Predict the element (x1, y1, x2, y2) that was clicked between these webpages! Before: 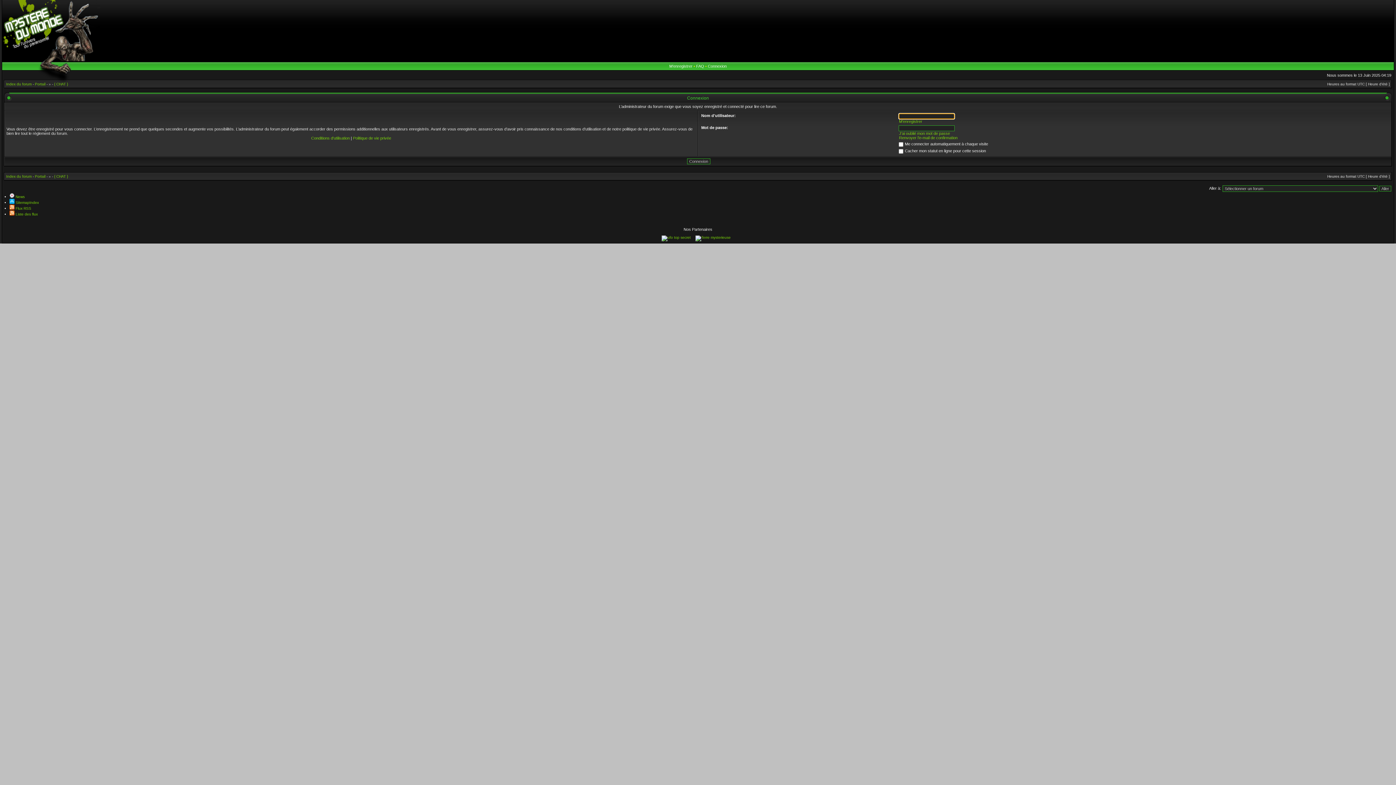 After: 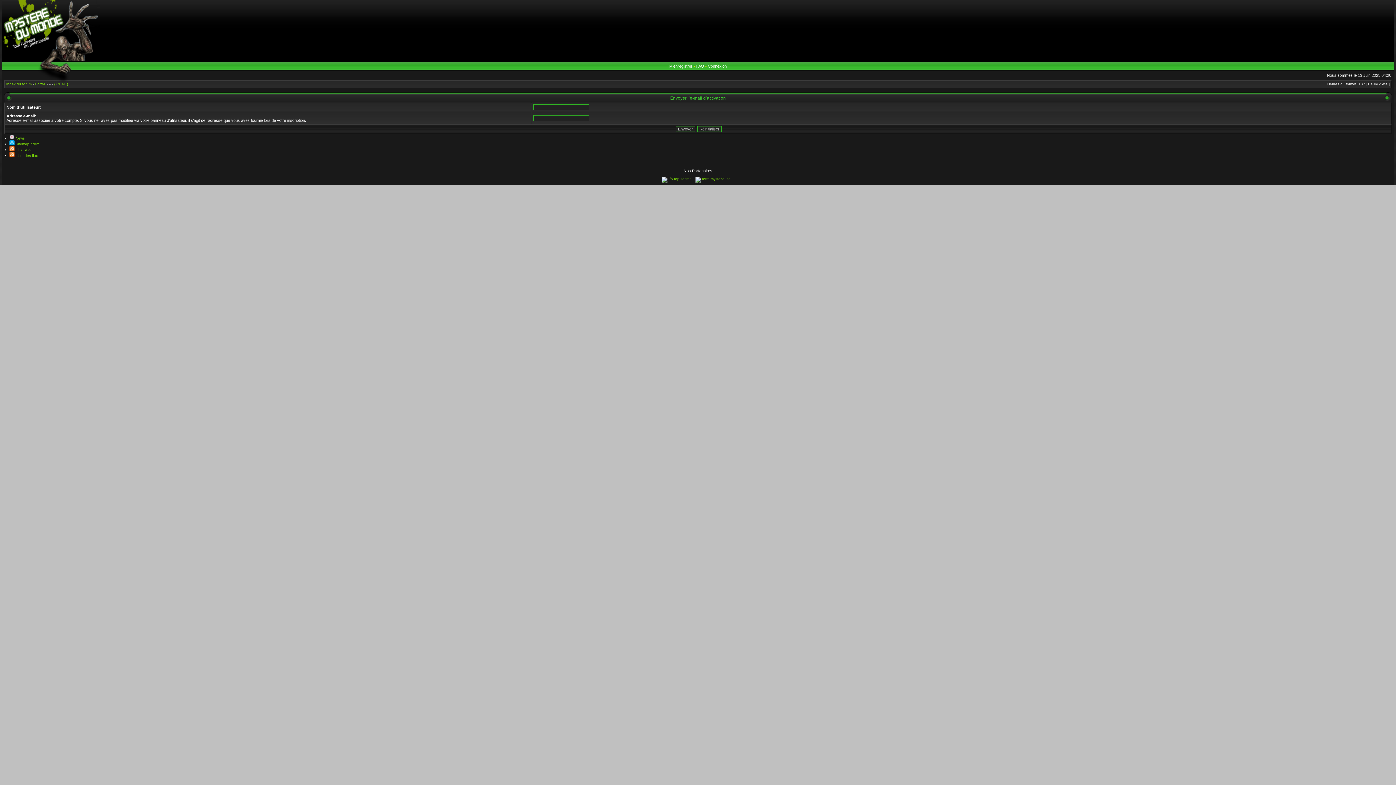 Action: label: Renvoyer l’e-mail de confirmation bbox: (899, 135, 957, 140)